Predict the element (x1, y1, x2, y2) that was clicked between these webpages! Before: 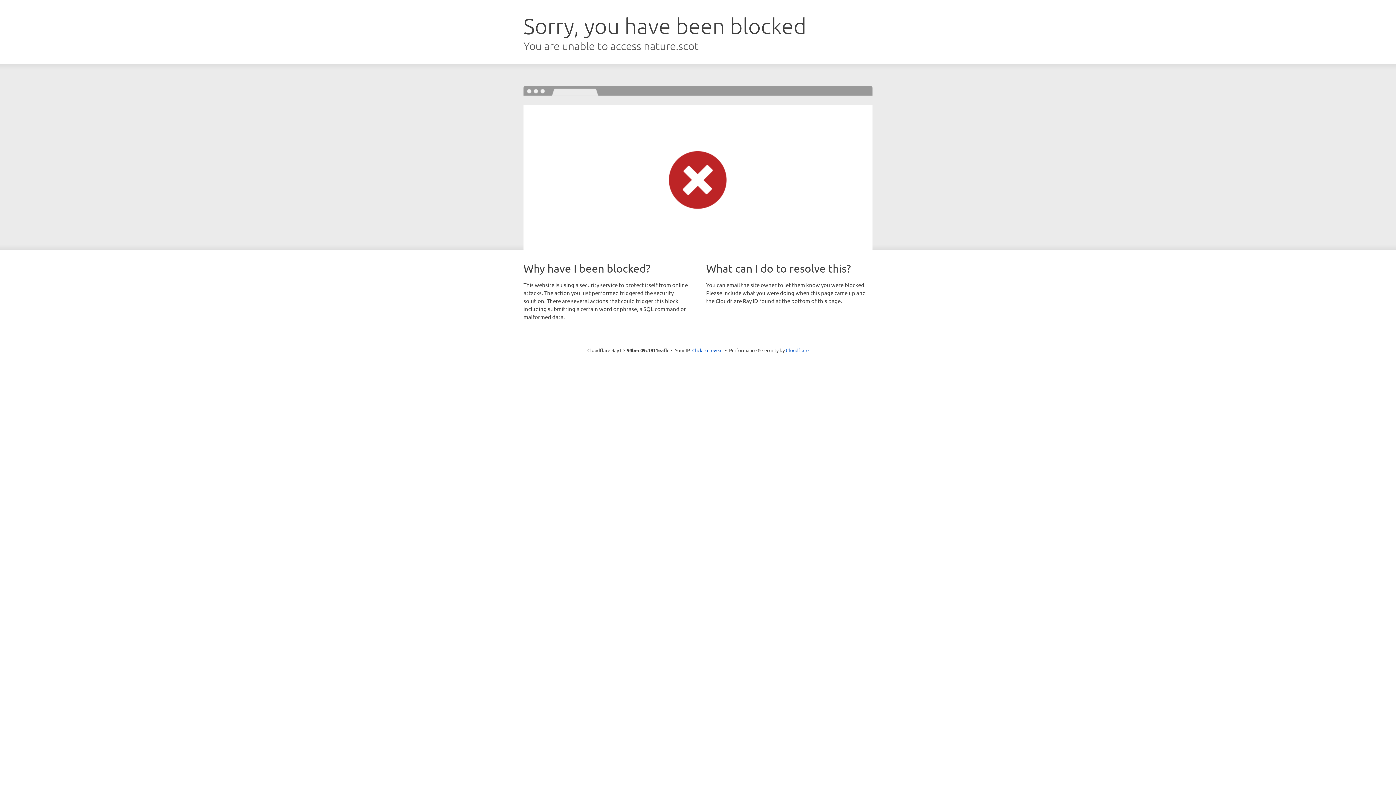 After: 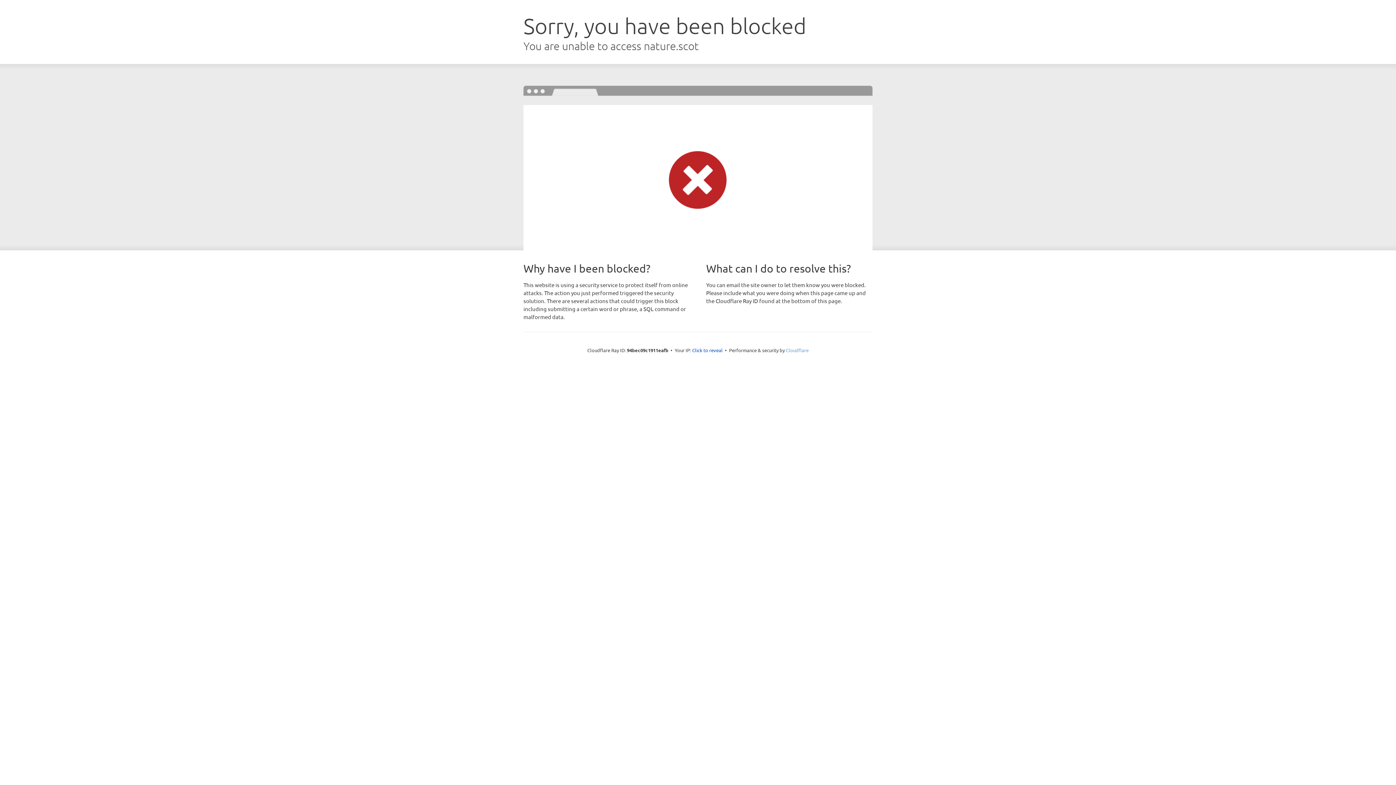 Action: bbox: (786, 347, 808, 353) label: Cloudflare